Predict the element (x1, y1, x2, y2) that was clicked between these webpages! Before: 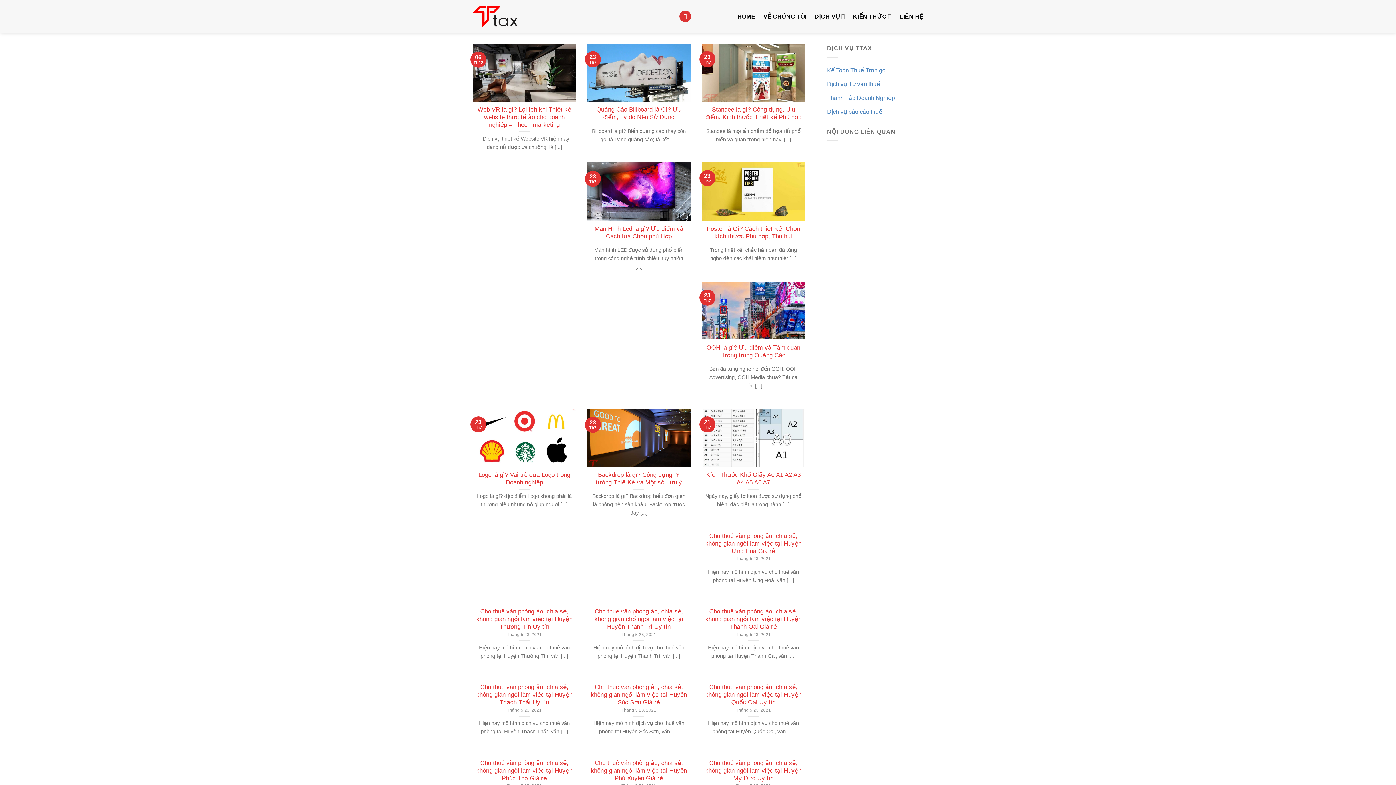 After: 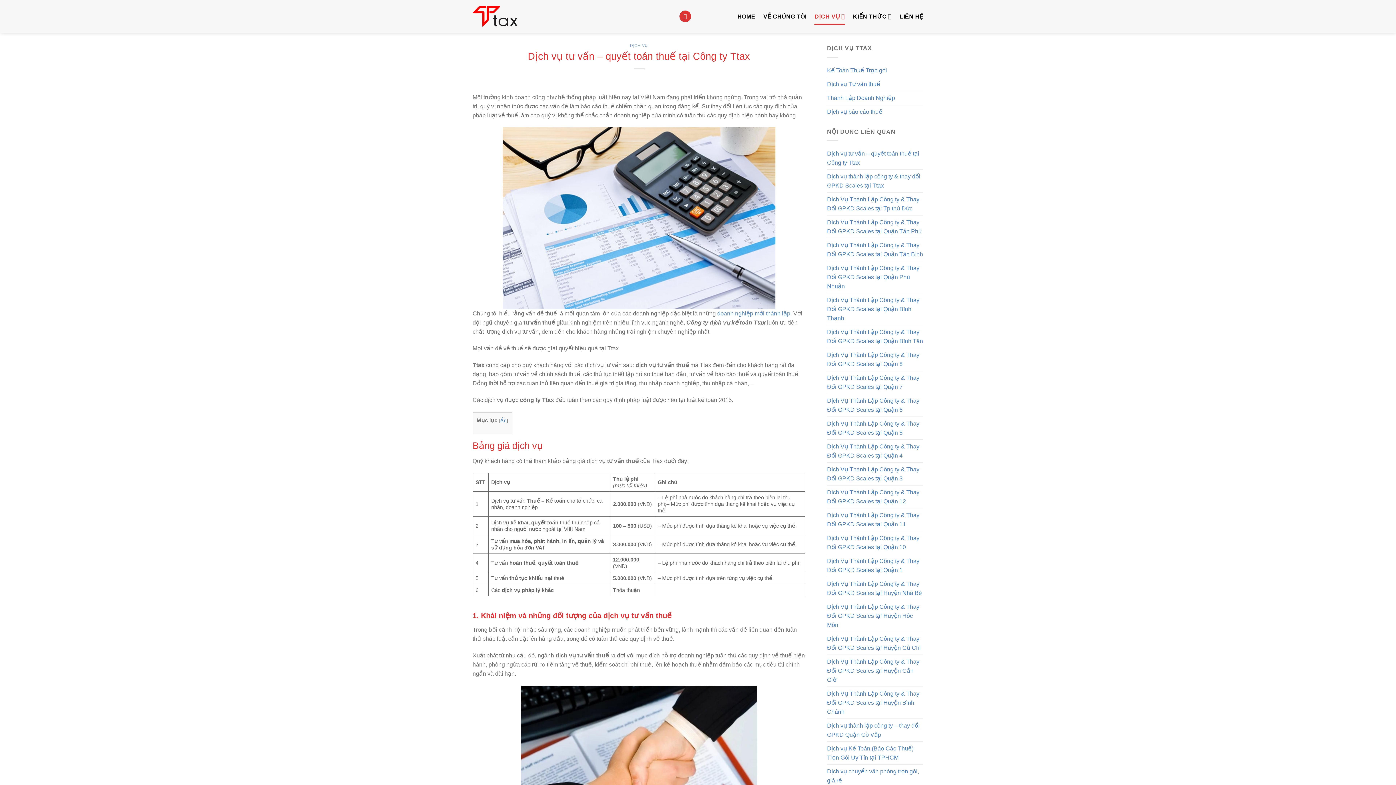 Action: bbox: (827, 77, 880, 90) label: Dịch vụ Tư vấn thuế